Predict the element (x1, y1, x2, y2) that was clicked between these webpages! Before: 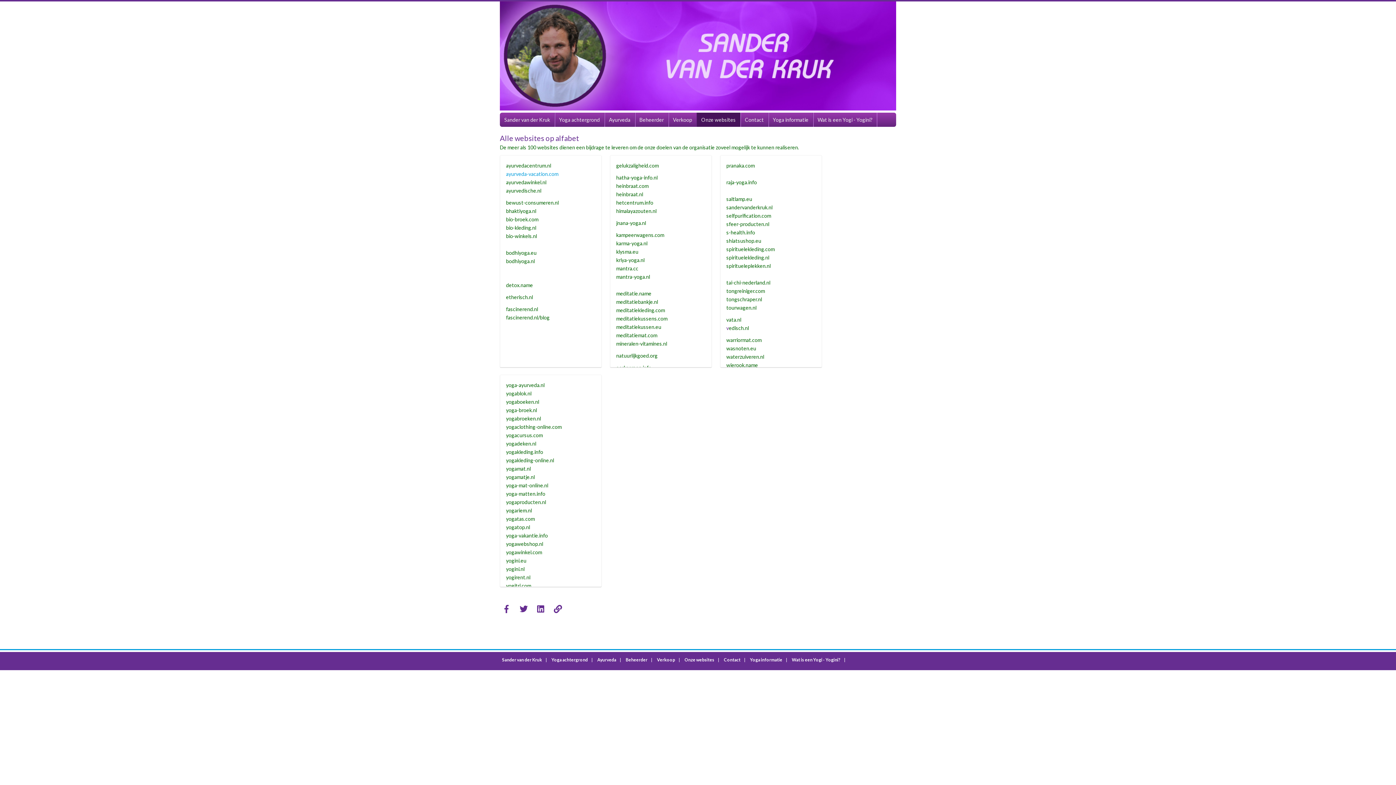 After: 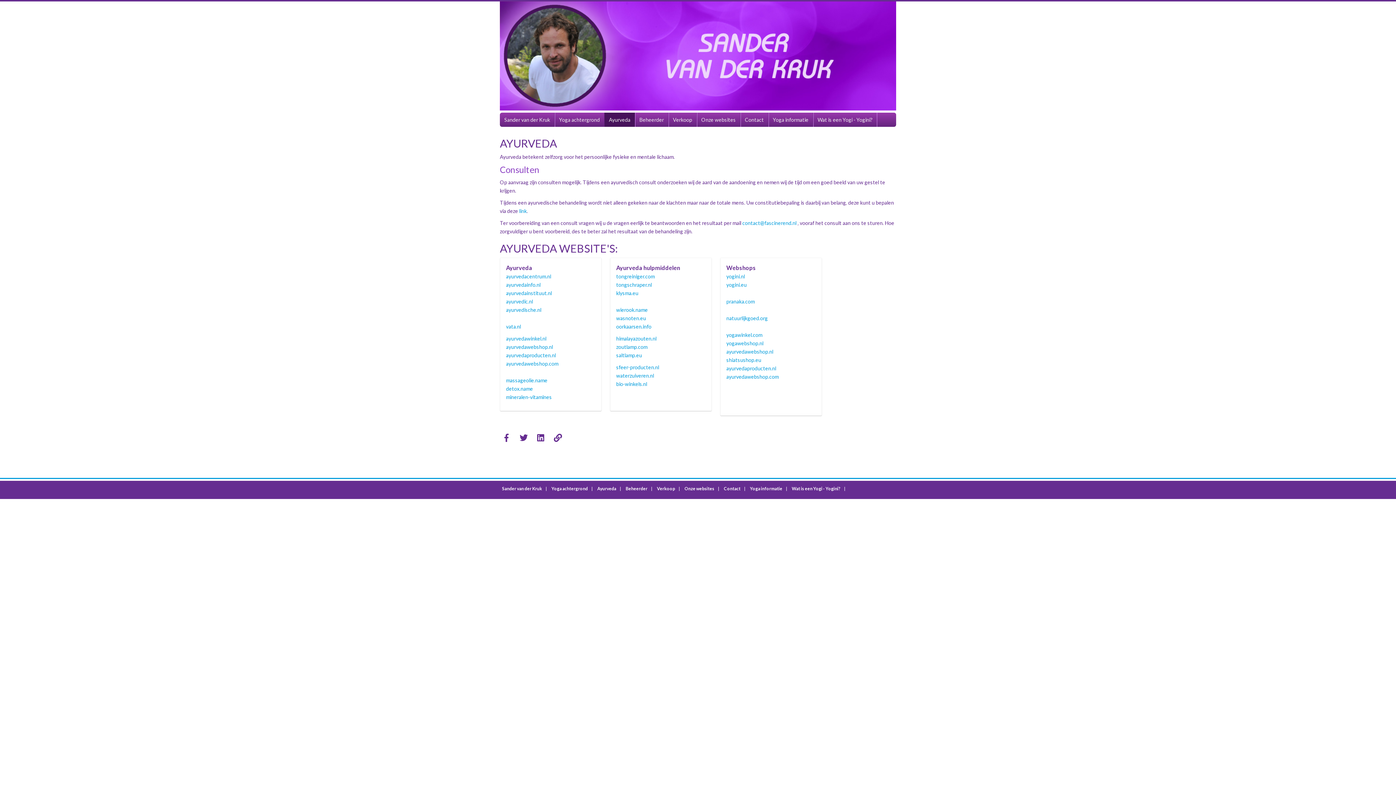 Action: bbox: (595, 656, 623, 664) label: Ayurveda